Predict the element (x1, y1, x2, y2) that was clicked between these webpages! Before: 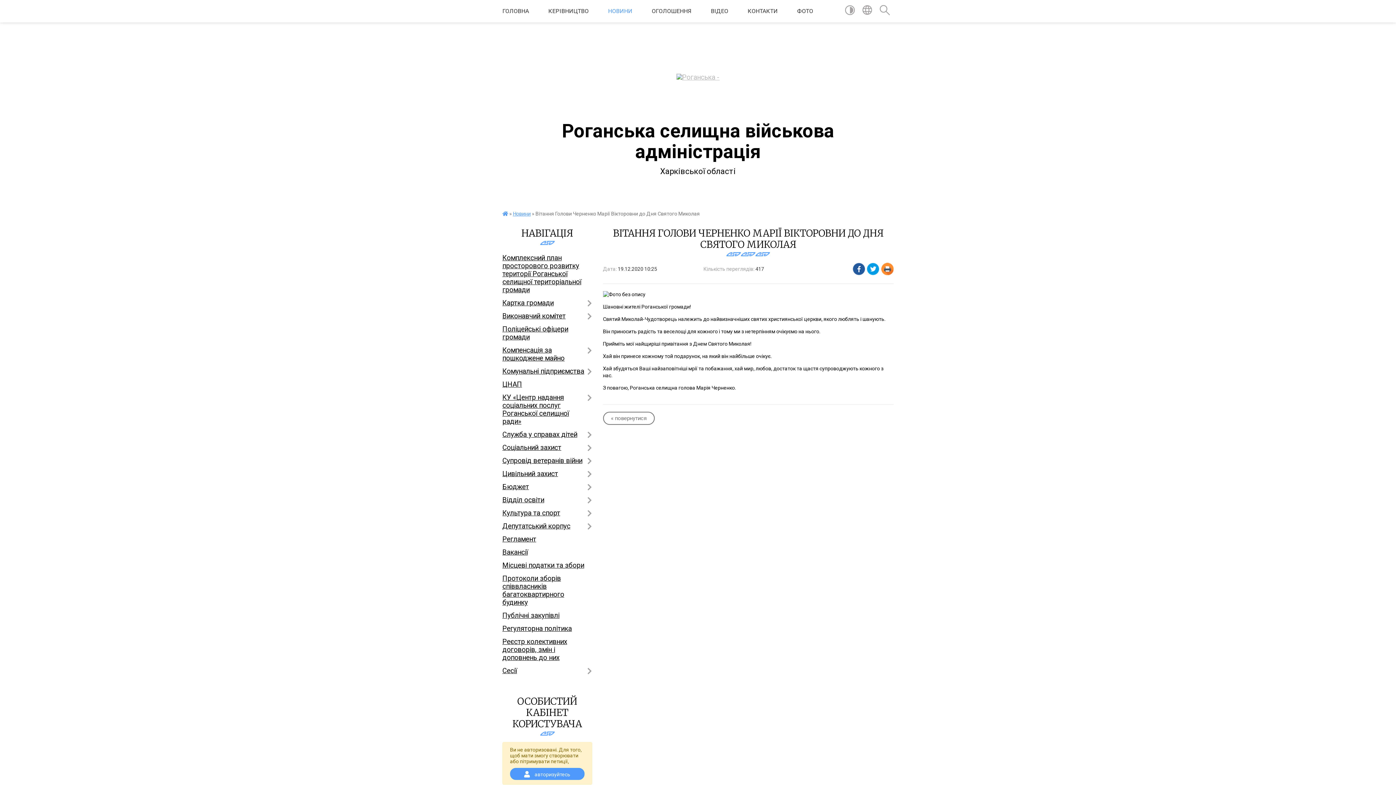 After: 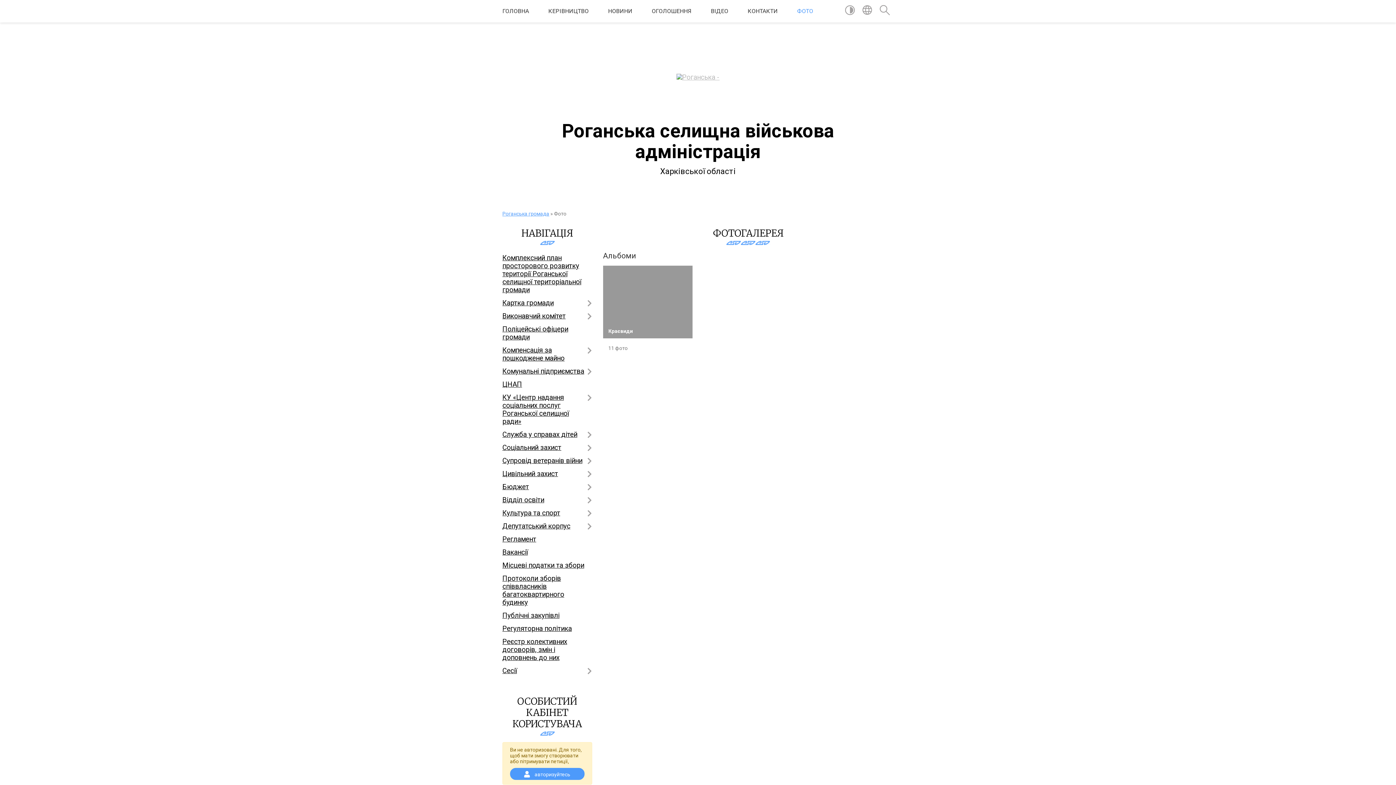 Action: label: ФОТО bbox: (797, 0, 813, 22)